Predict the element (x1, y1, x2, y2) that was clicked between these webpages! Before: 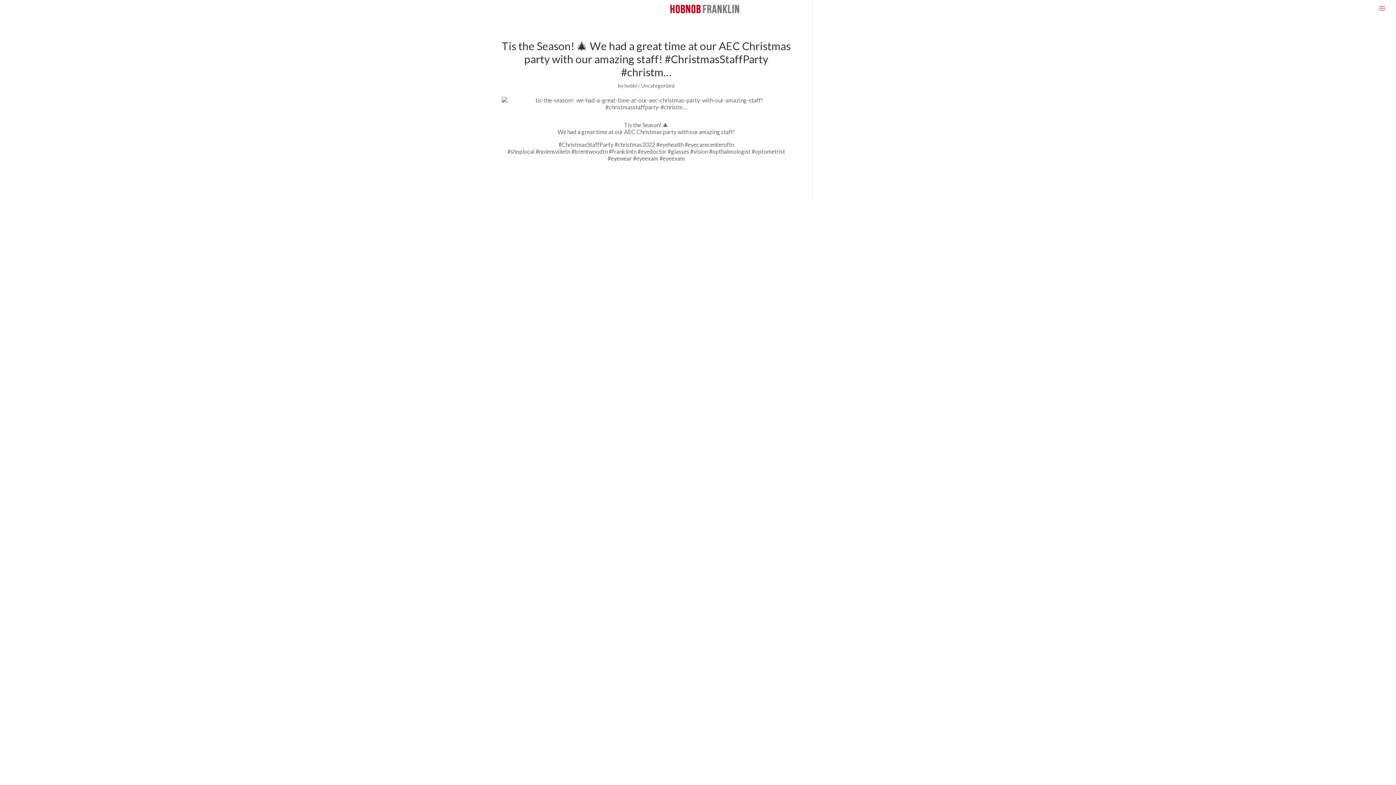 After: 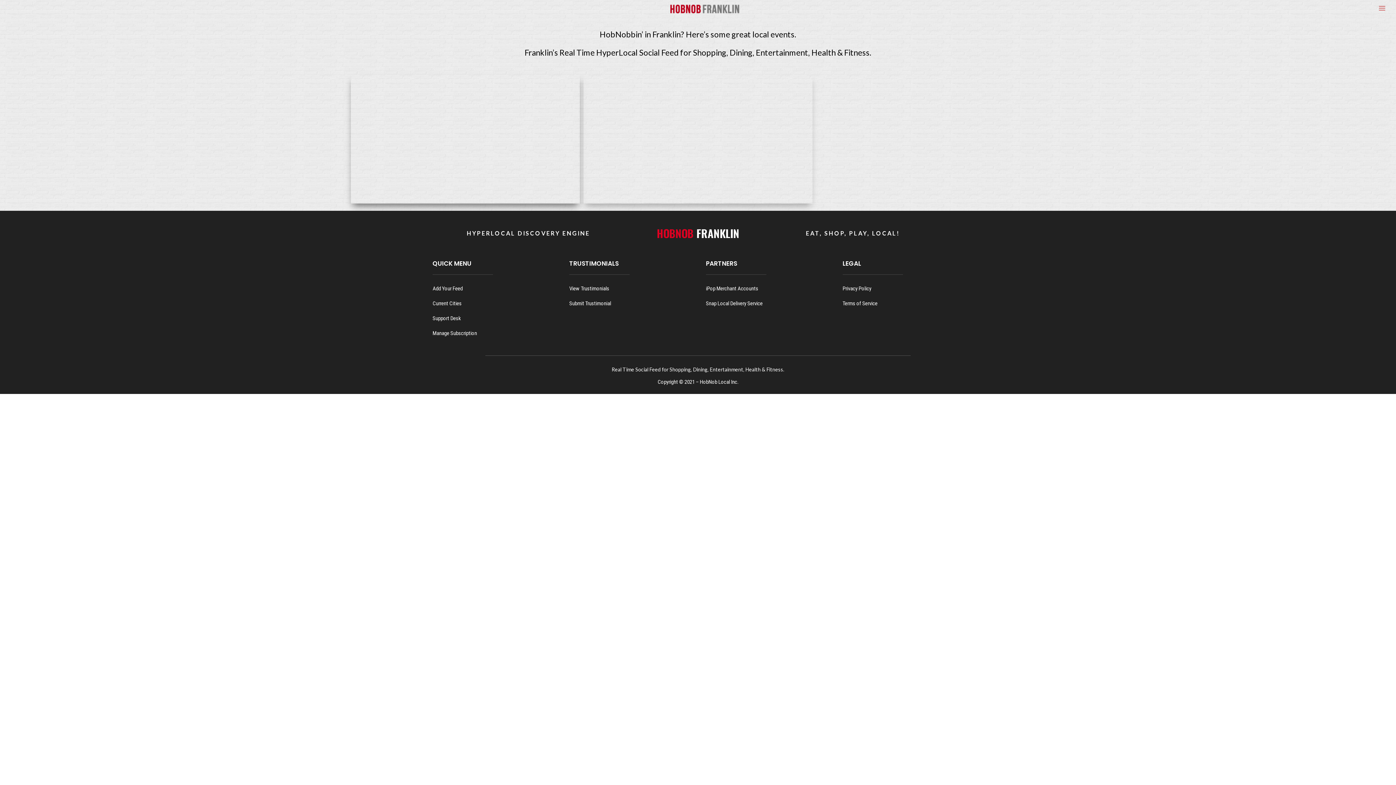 Action: bbox: (653, 4, 755, 11)